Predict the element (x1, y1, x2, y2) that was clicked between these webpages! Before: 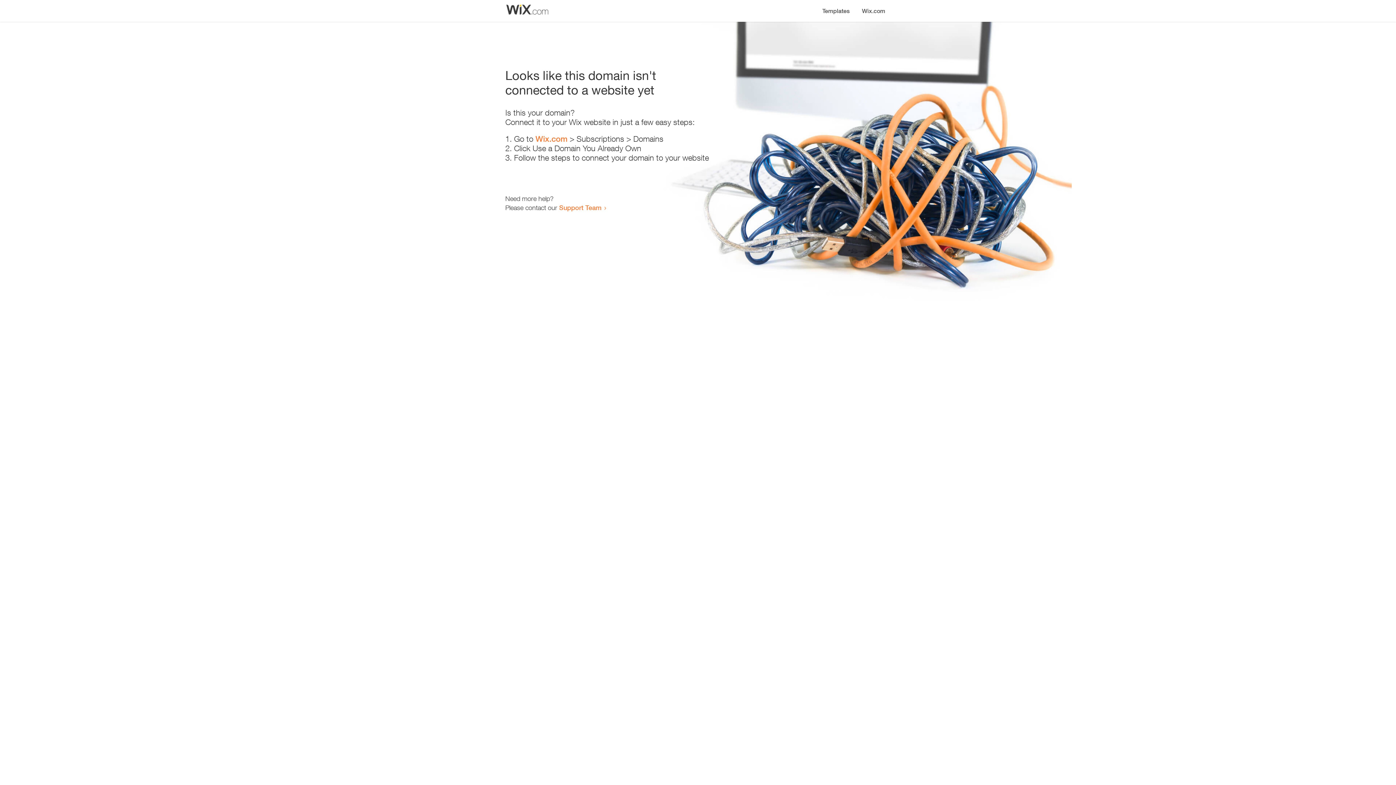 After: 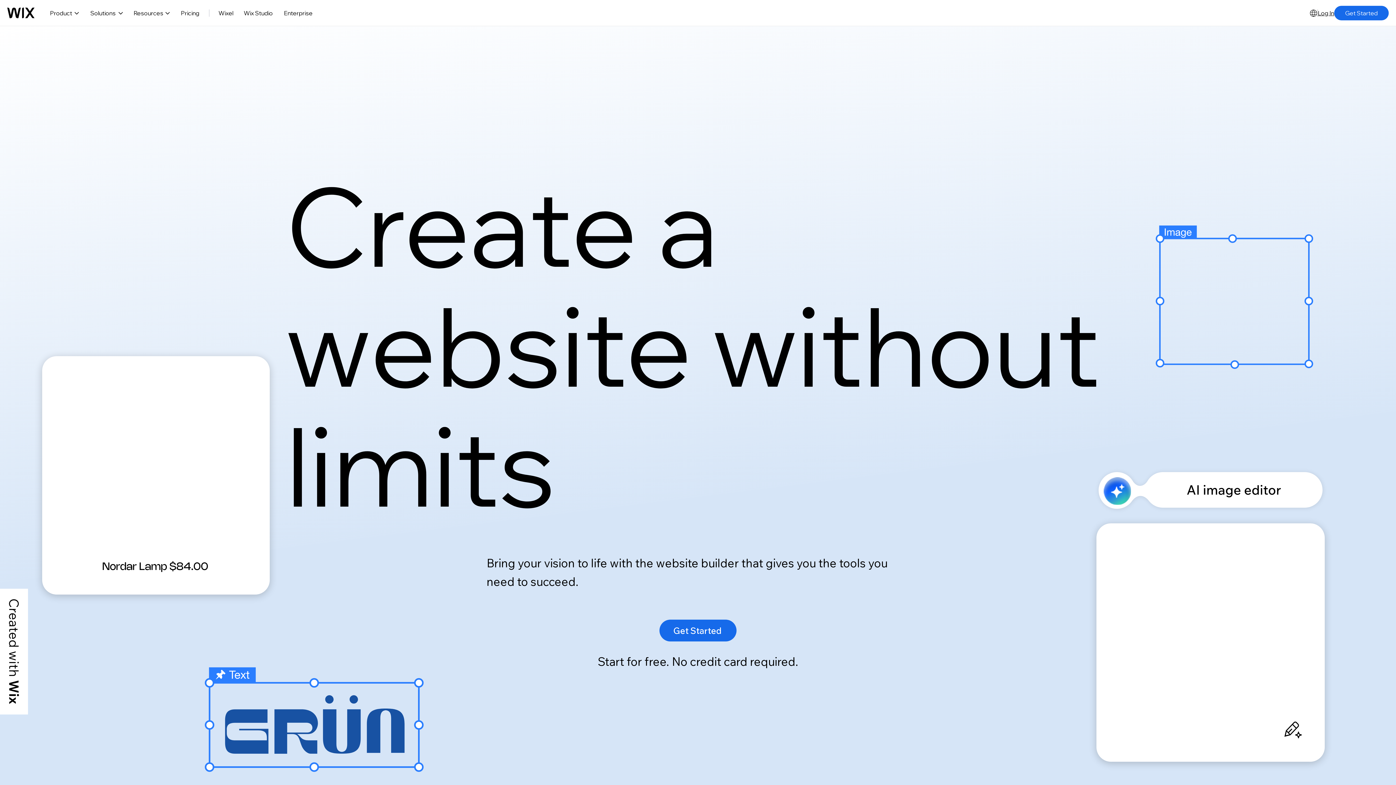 Action: label: Wix.com bbox: (856, 0, 890, 14)